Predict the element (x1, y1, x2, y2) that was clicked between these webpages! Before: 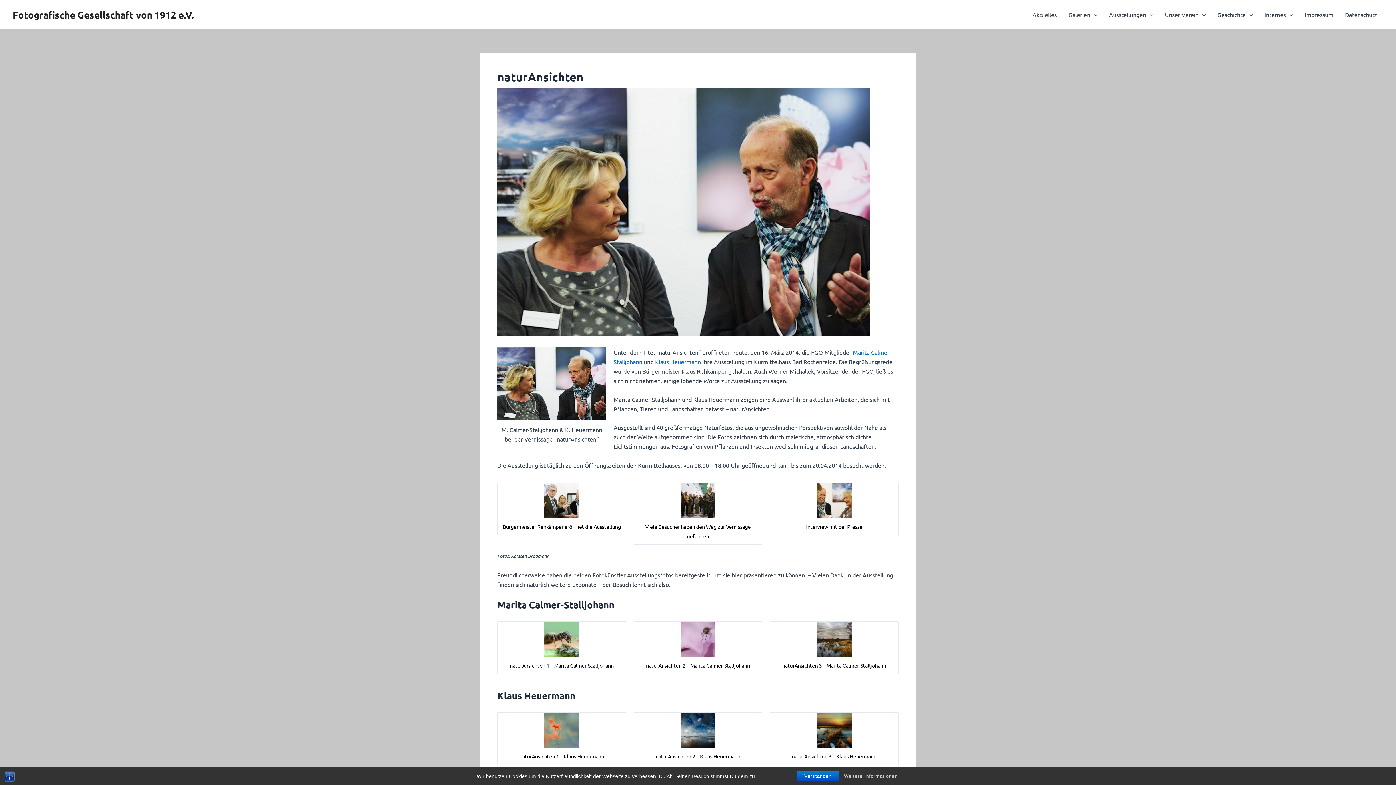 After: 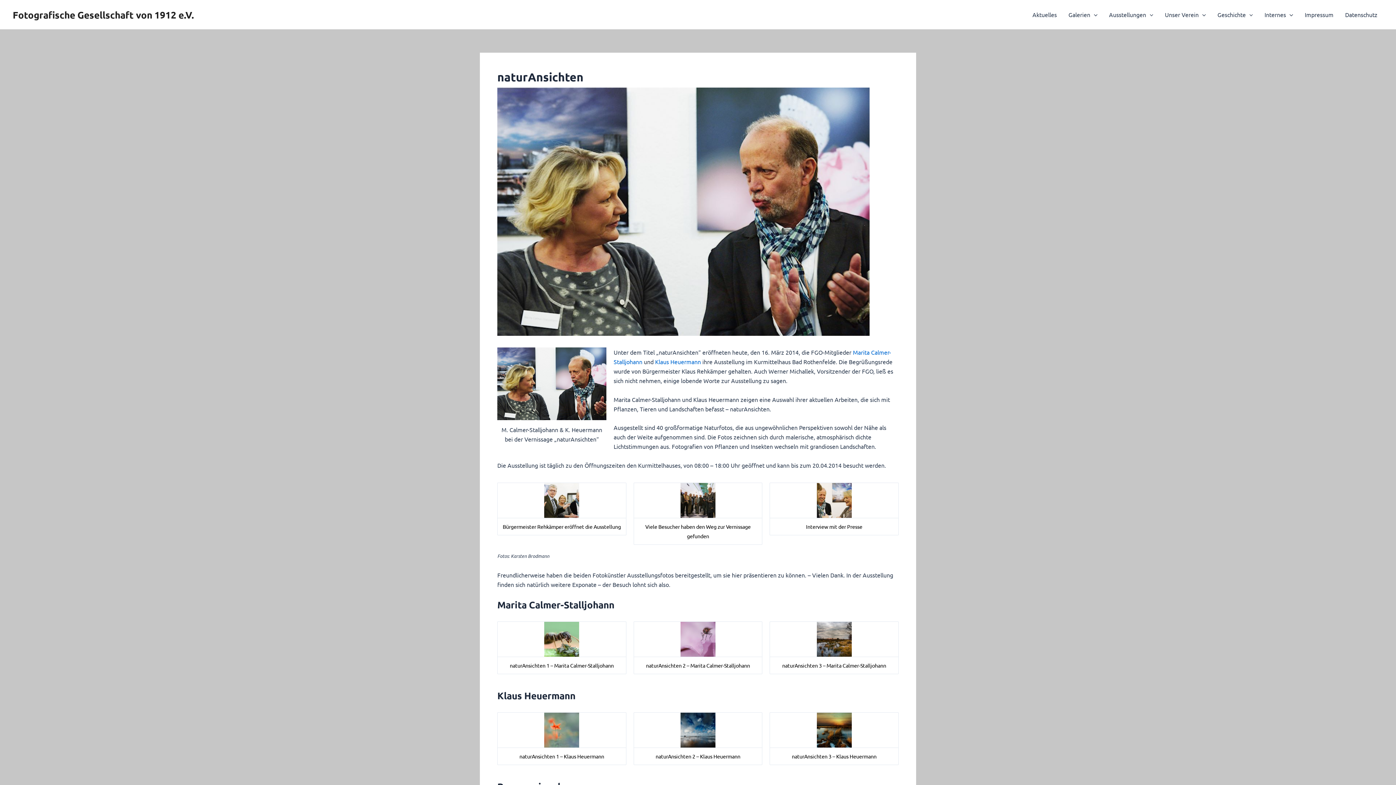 Action: bbox: (800, 772, 835, 780) label: Verstanden